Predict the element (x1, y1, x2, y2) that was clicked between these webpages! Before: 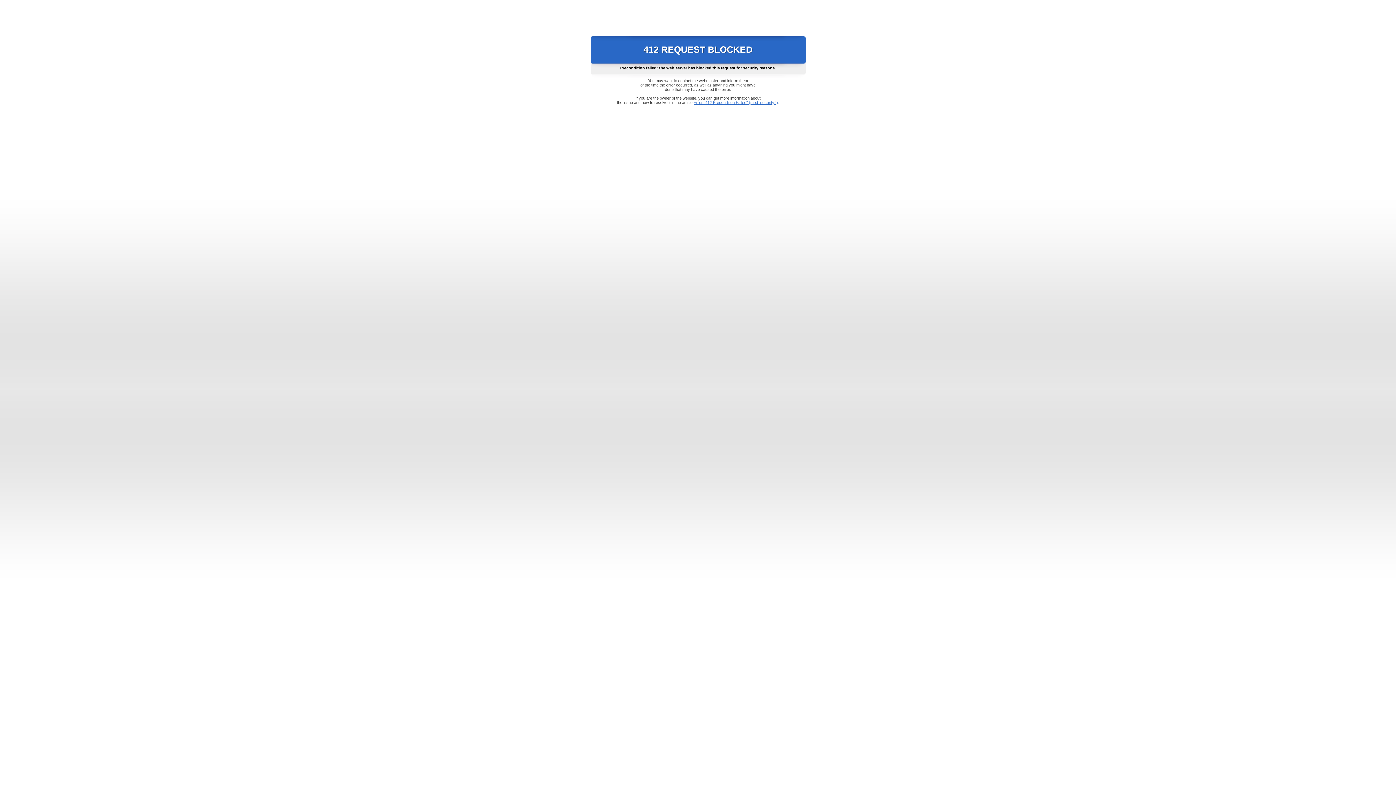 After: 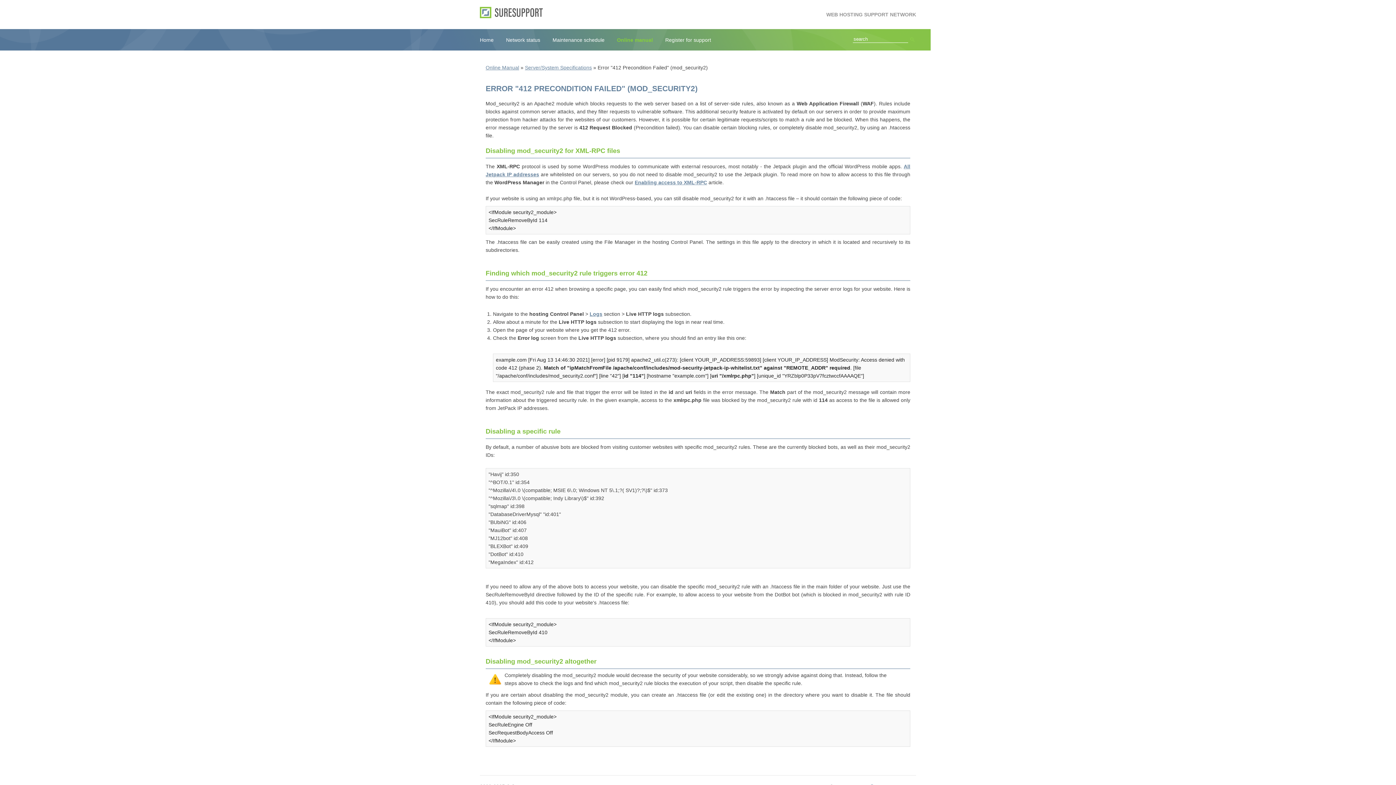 Action: bbox: (693, 100, 778, 104) label: Error "412 Precondition Failed" (mod_security2)